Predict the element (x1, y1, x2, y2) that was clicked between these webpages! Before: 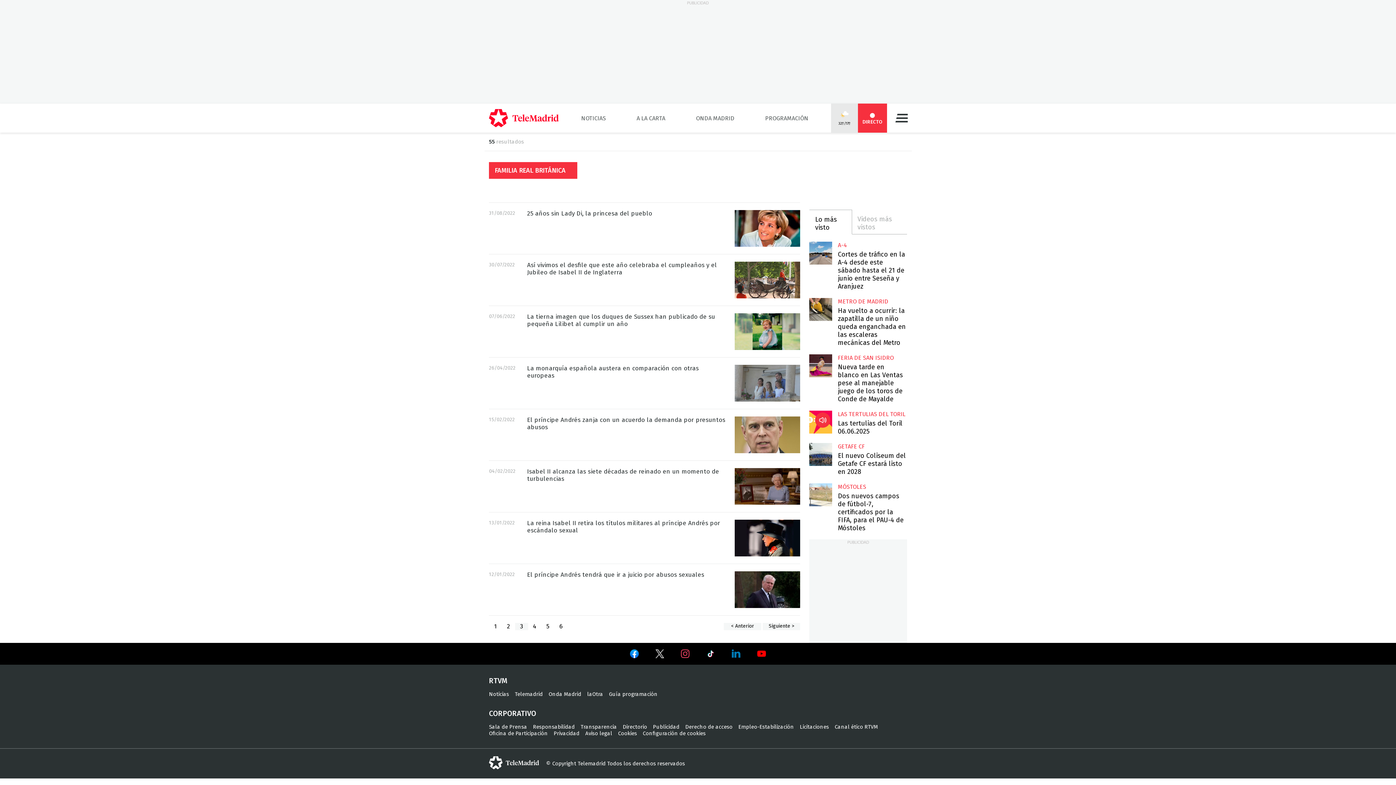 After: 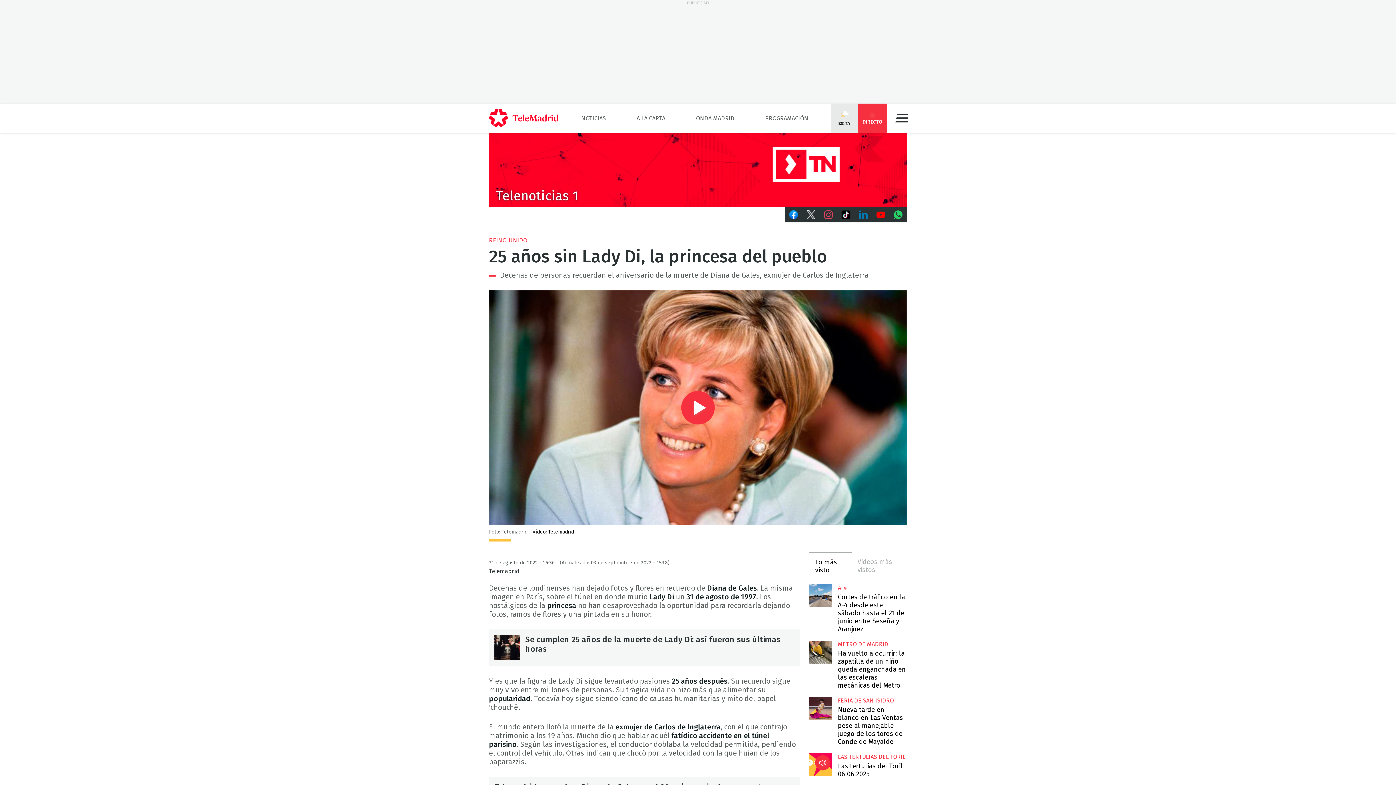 Action: label: 25 años sin Lady Di, la princesa del pueblo bbox: (527, 209, 652, 217)